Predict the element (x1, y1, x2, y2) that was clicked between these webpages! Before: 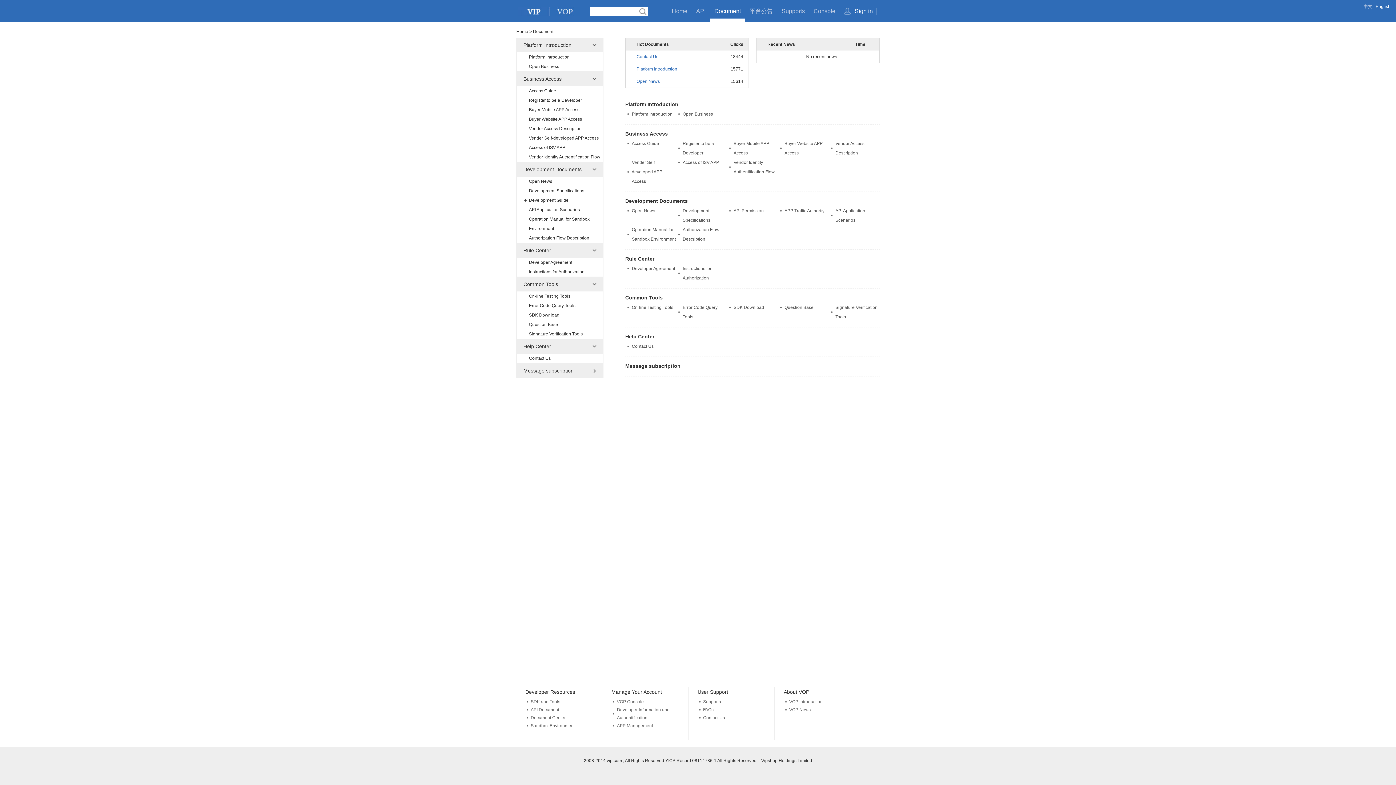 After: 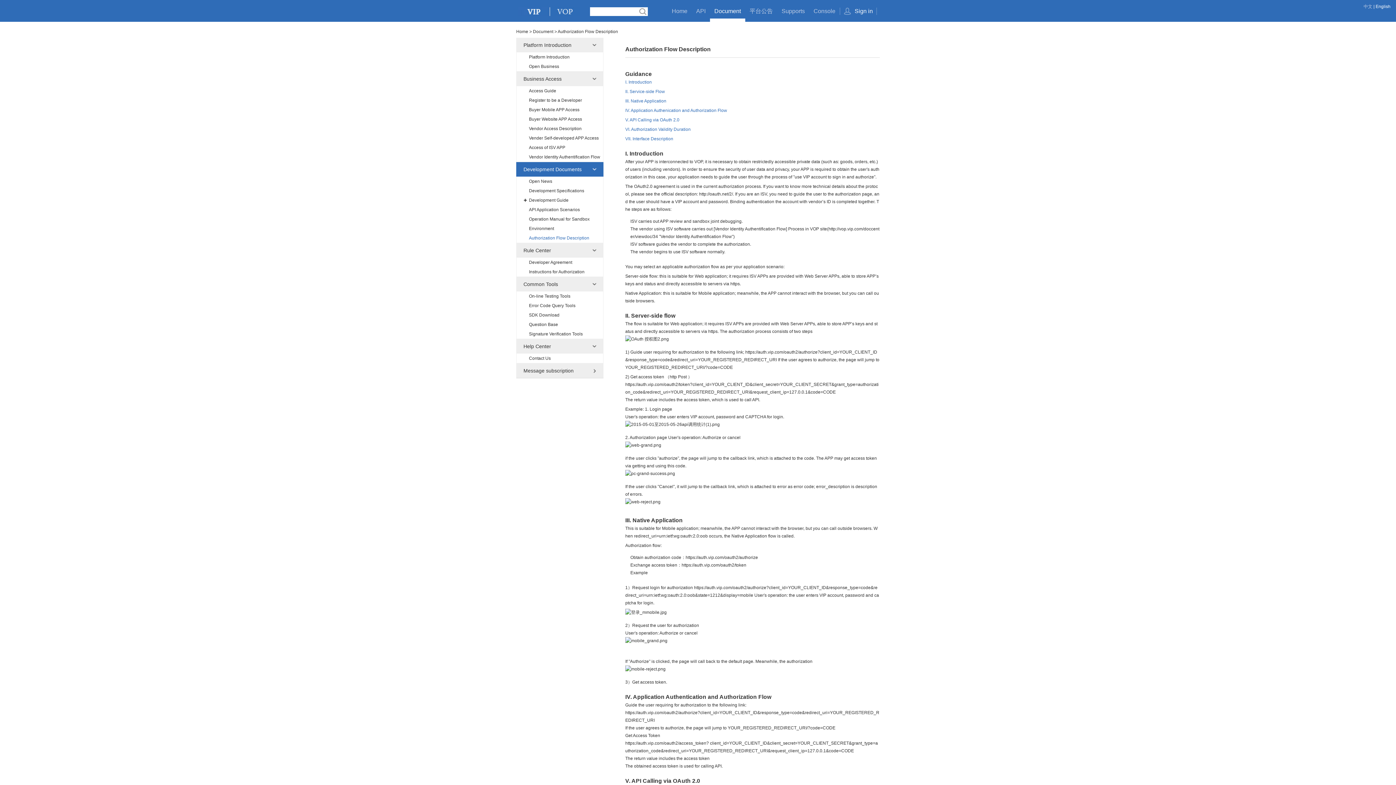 Action: label: Authorization Flow Description bbox: (516, 233, 603, 242)